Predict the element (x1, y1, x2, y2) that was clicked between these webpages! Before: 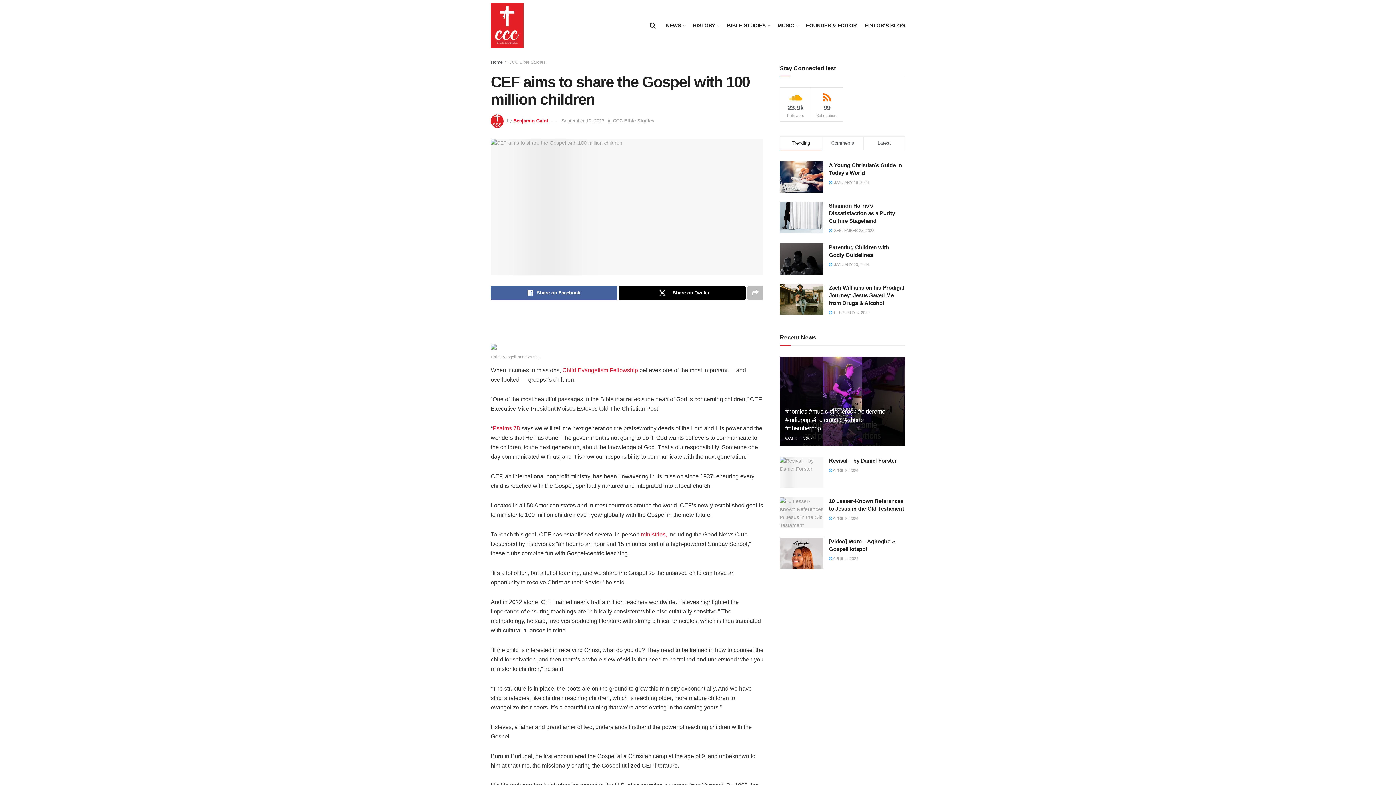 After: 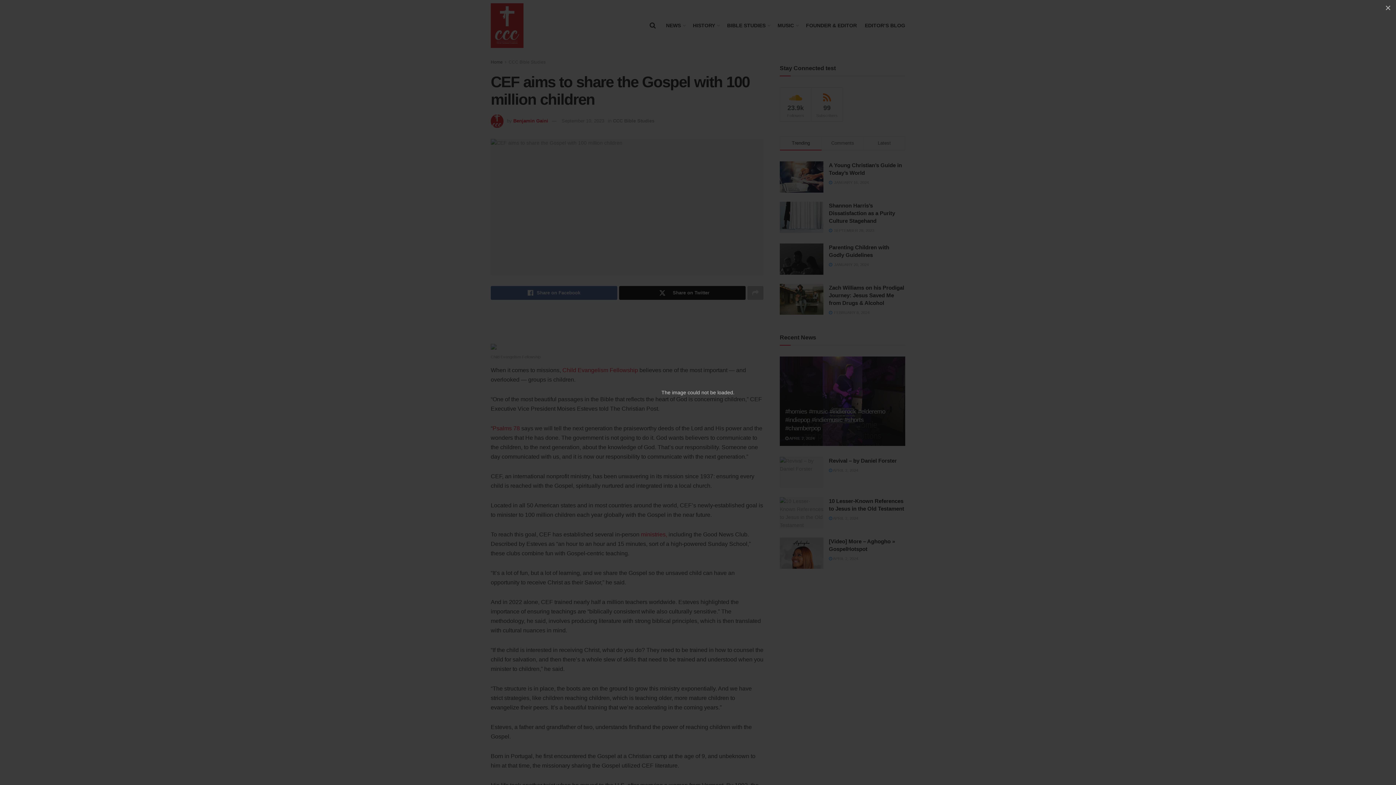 Action: bbox: (490, 139, 763, 275)